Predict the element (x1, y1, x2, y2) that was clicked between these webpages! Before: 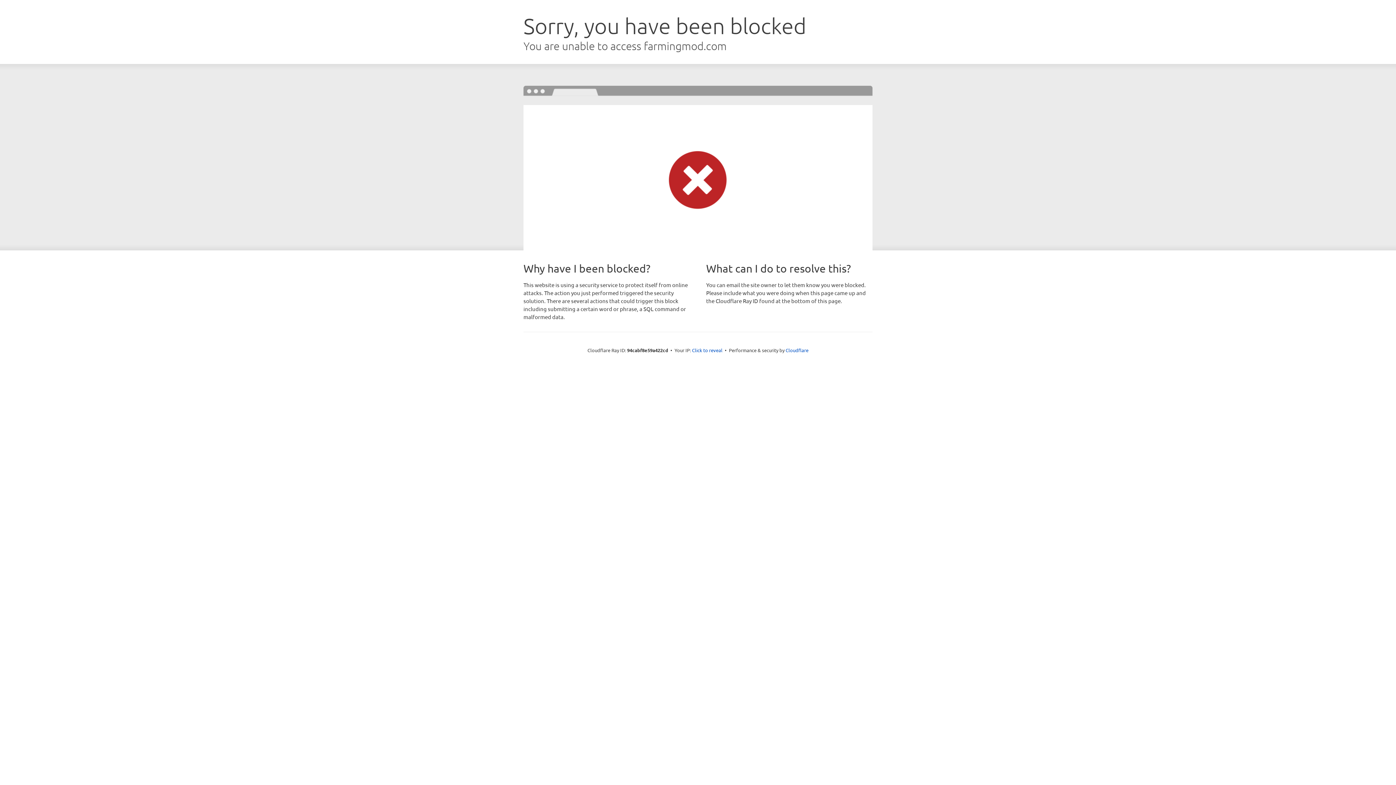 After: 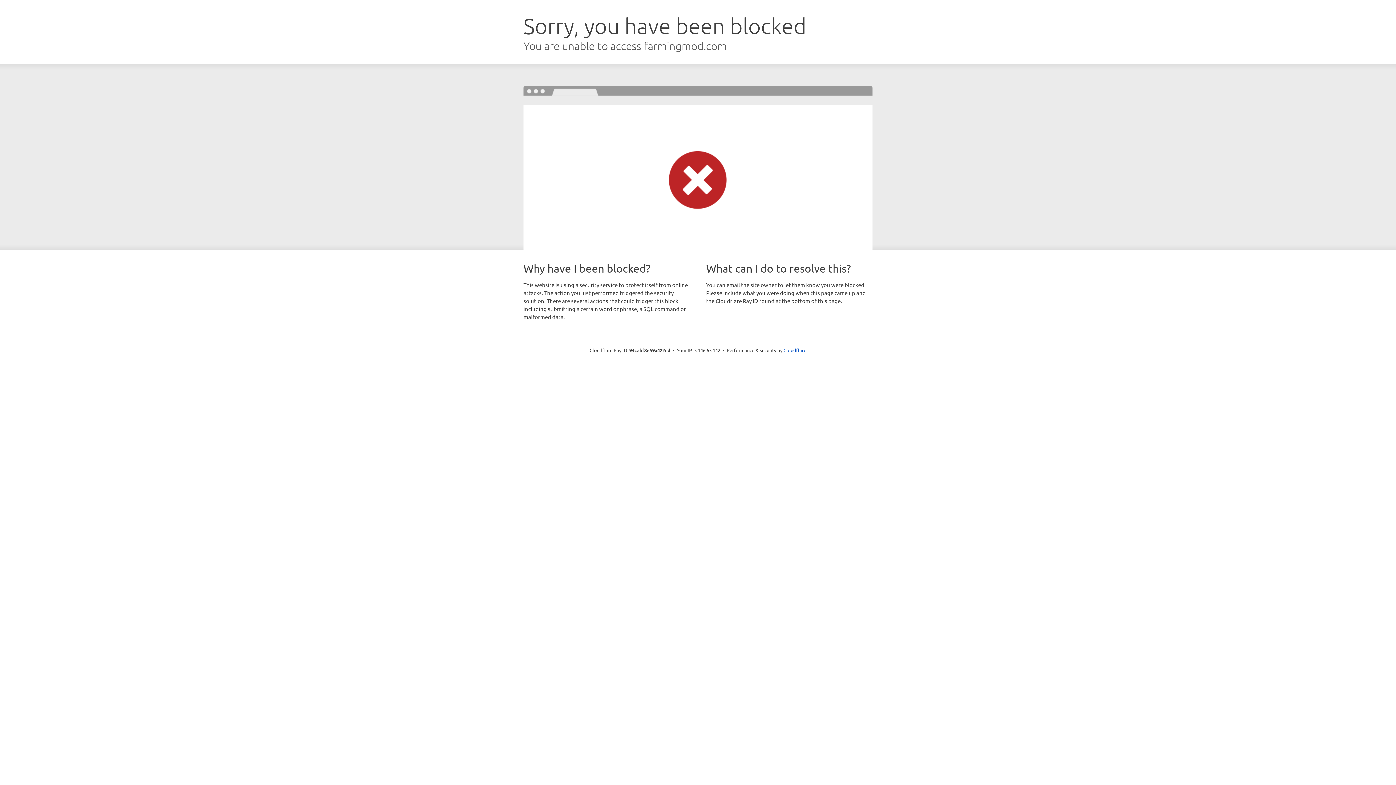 Action: label: Click to reveal bbox: (692, 346, 722, 353)